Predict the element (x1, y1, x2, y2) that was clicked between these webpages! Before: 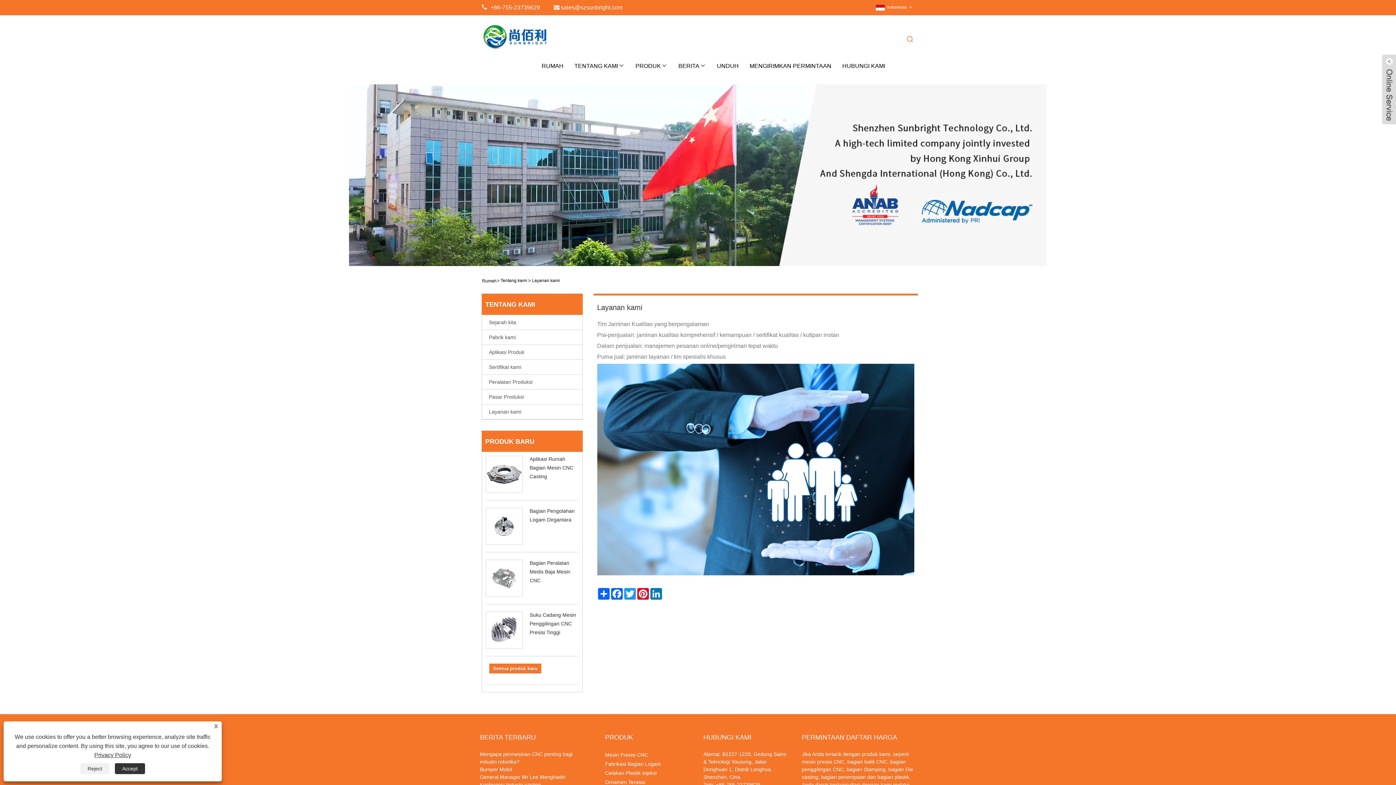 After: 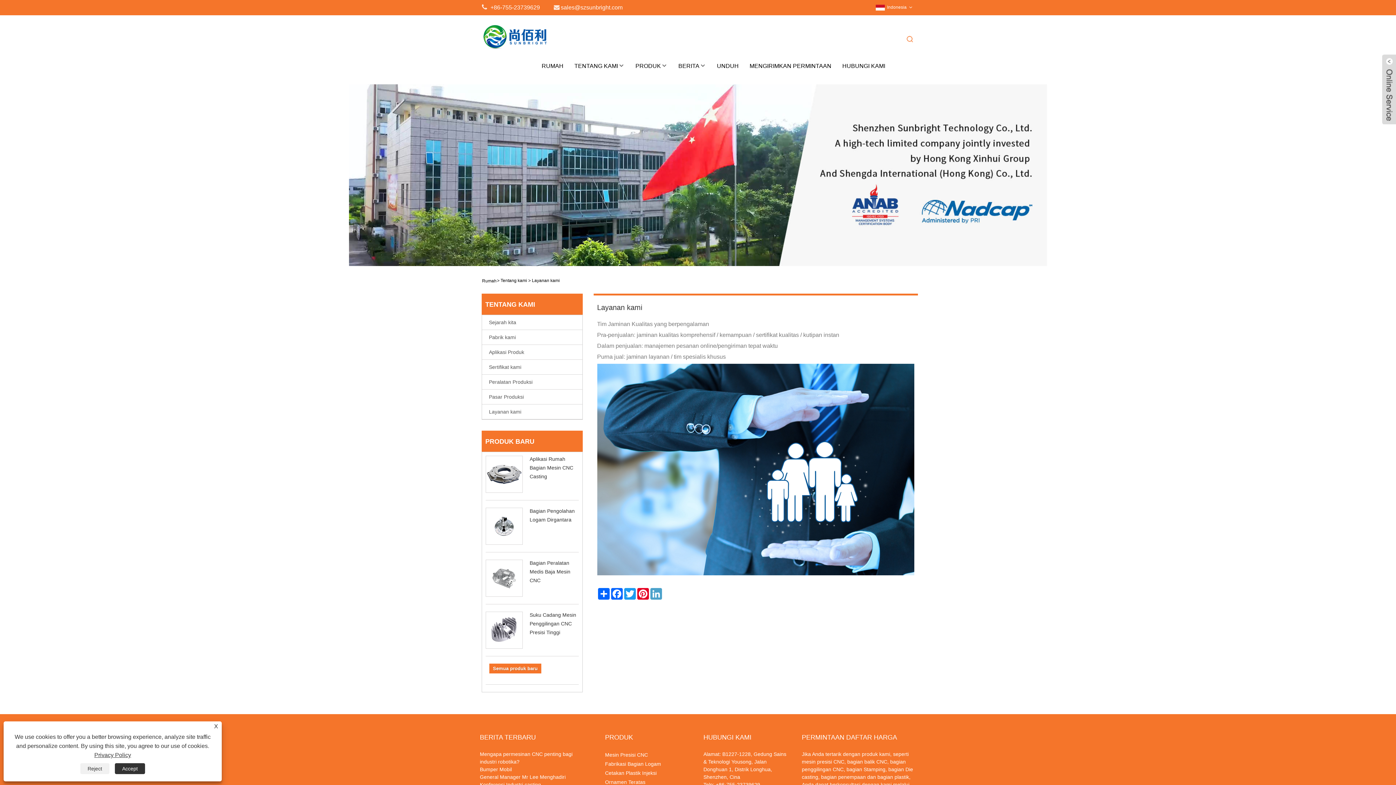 Action: label: LinkedIn bbox: (649, 588, 662, 599)